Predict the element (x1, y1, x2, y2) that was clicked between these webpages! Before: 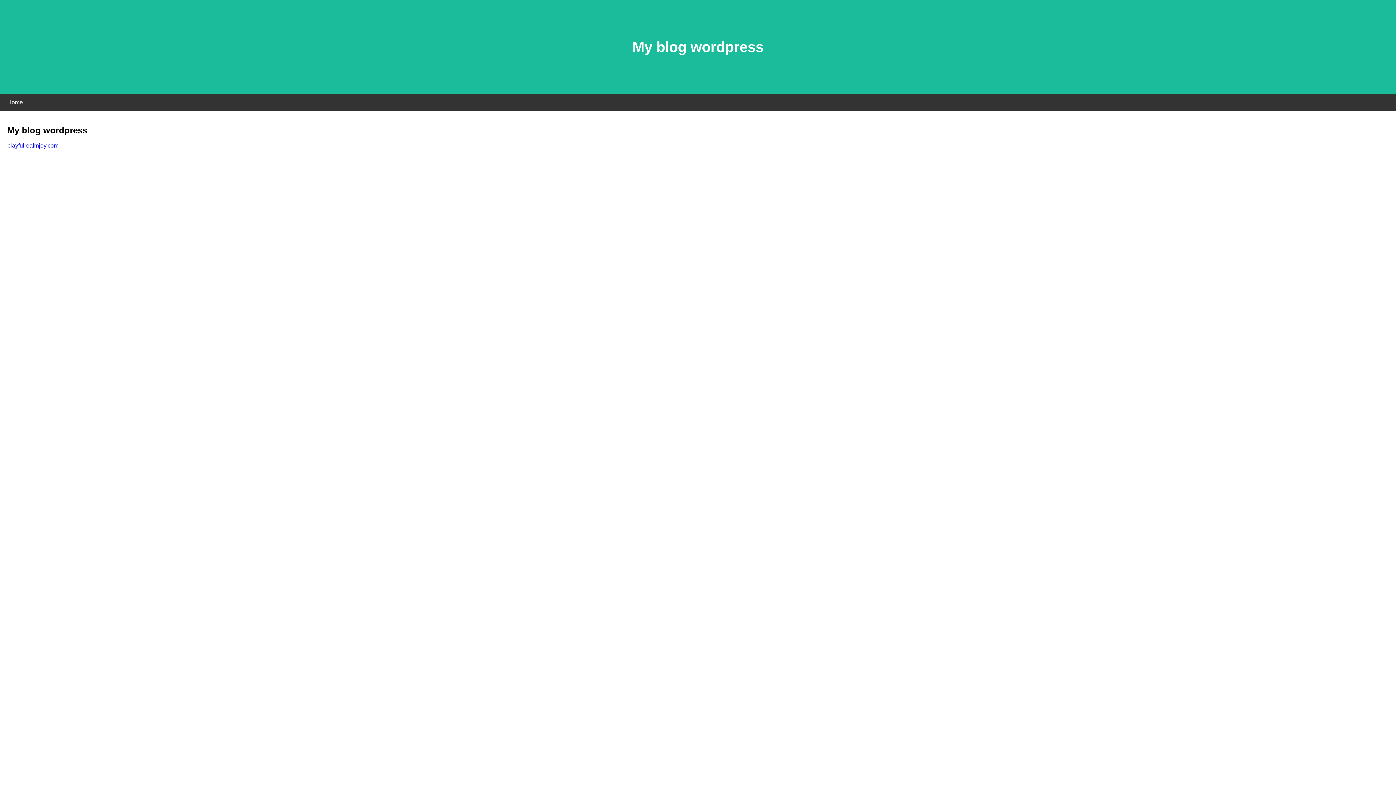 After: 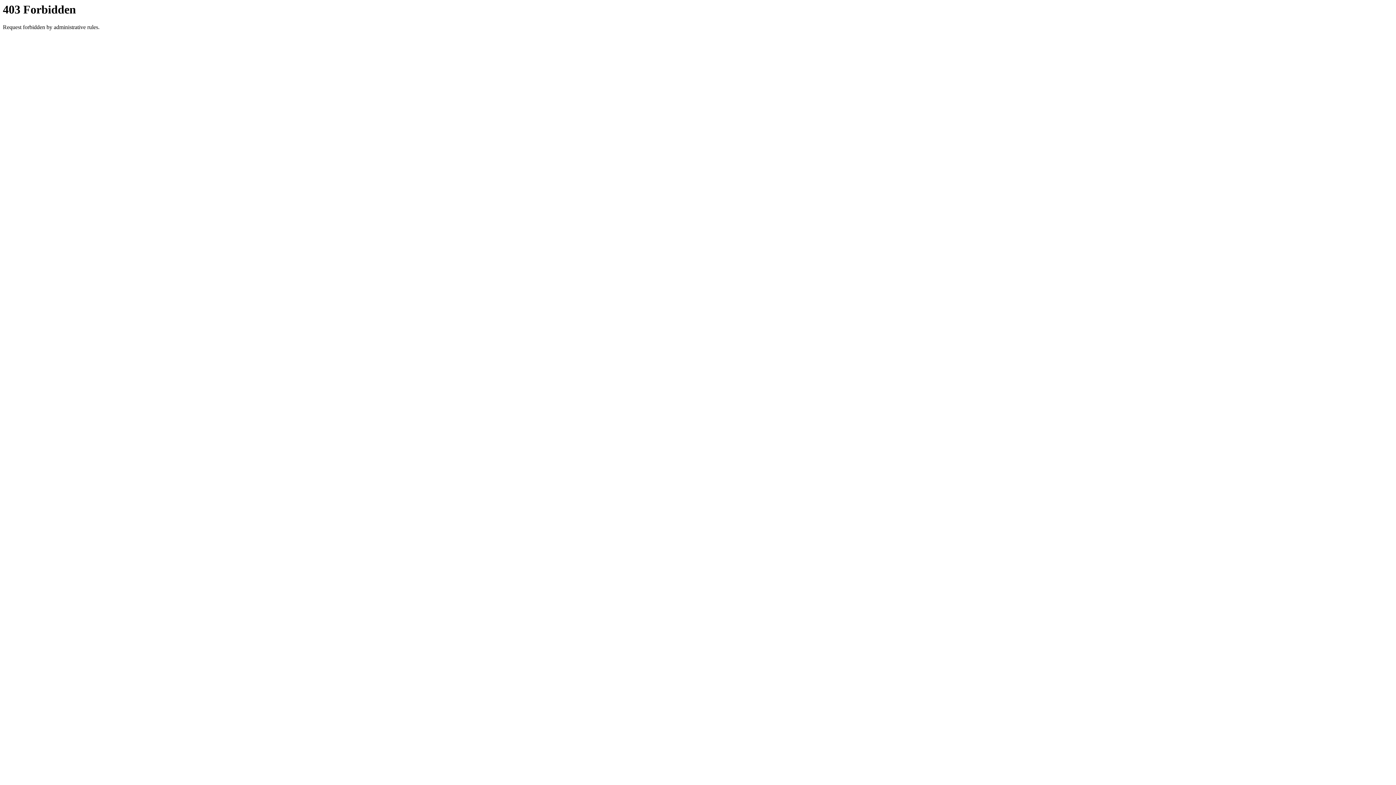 Action: bbox: (7, 142, 58, 148) label: playfulrealmjoy.com